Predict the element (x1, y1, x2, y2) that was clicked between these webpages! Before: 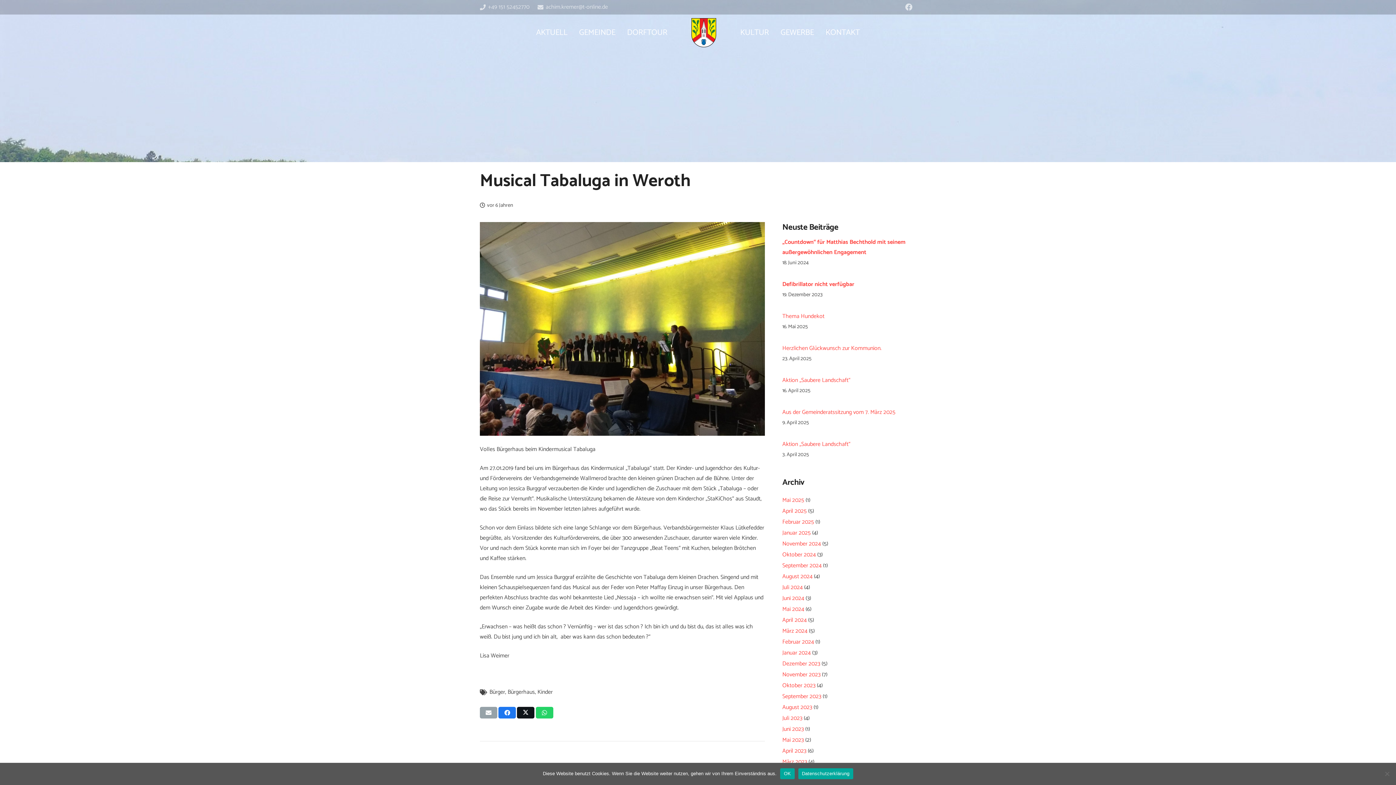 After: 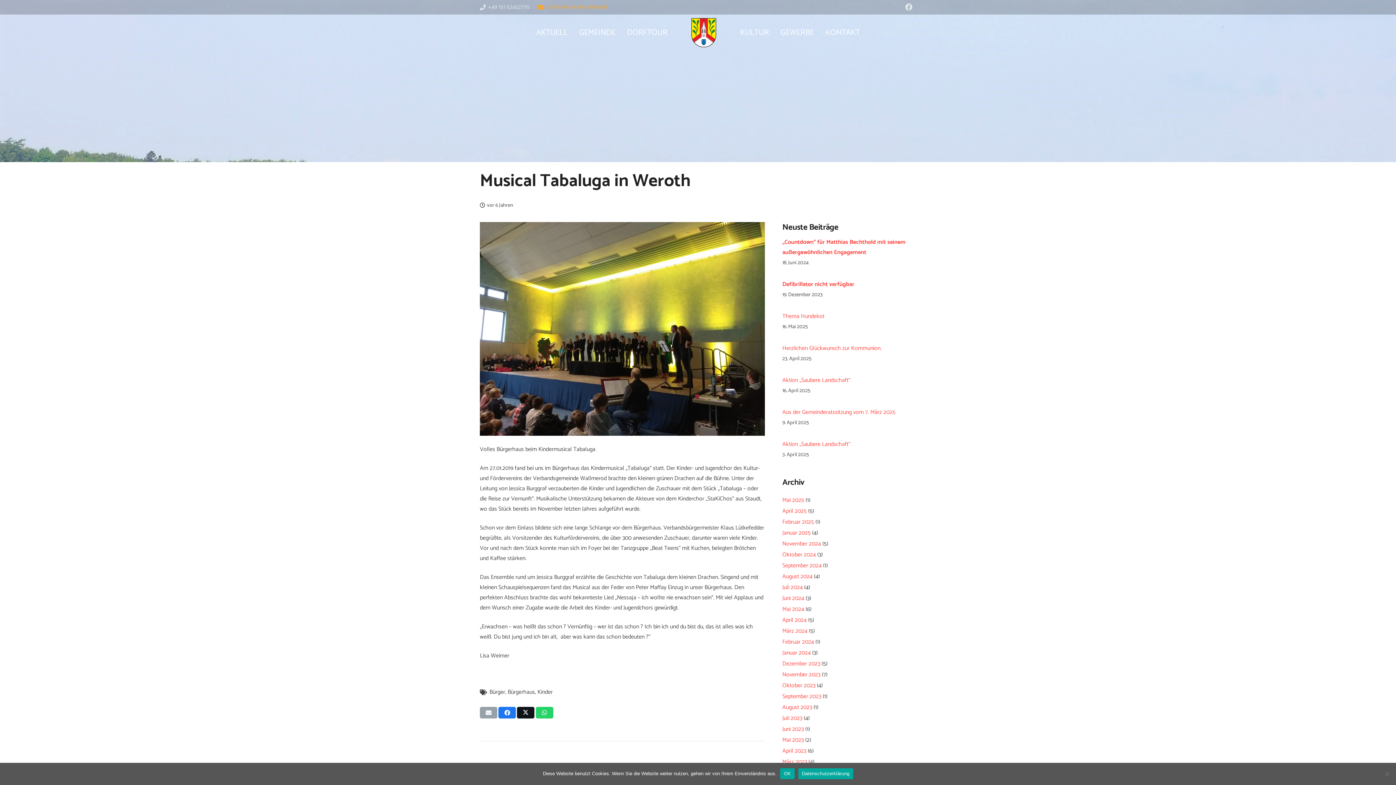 Action: label: achim.kremer@t-online.de bbox: (537, 2, 608, 12)